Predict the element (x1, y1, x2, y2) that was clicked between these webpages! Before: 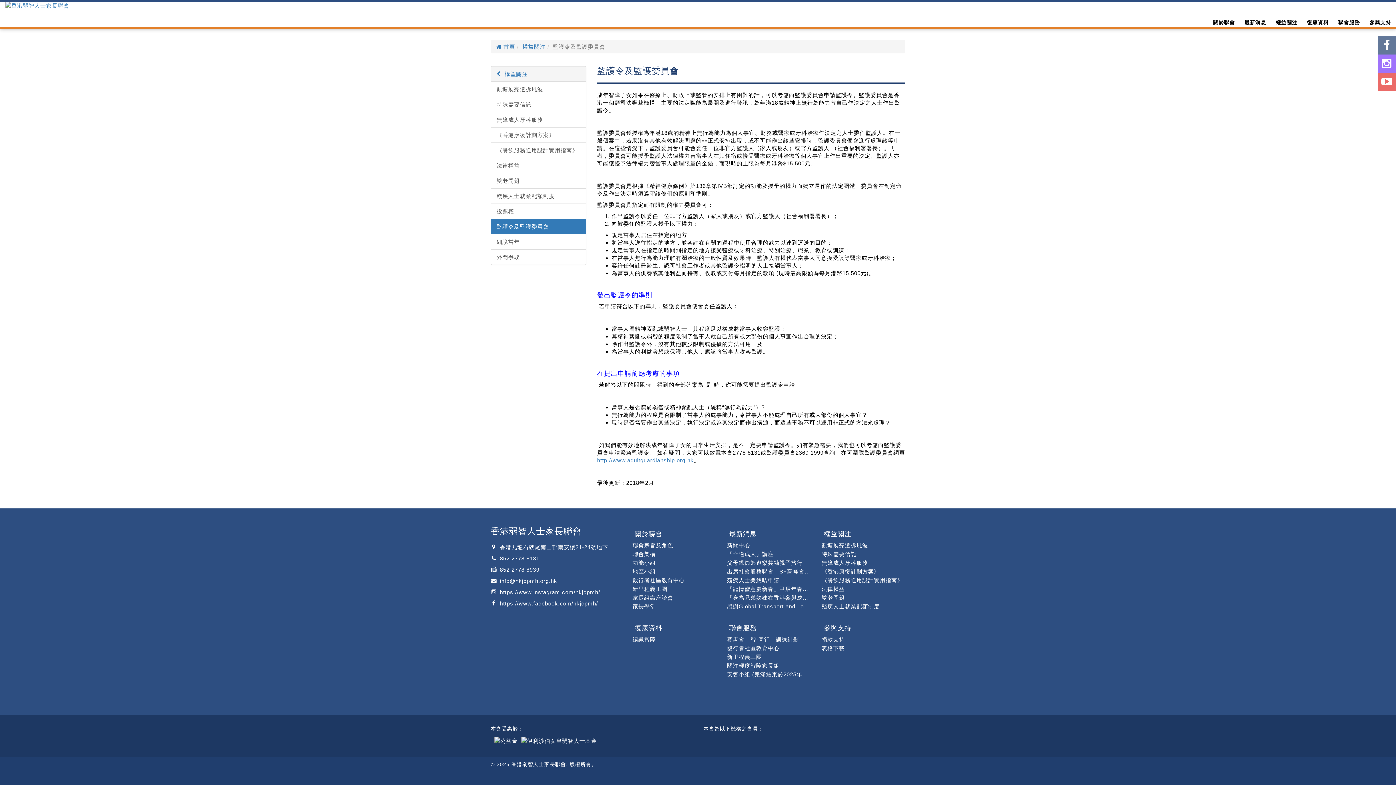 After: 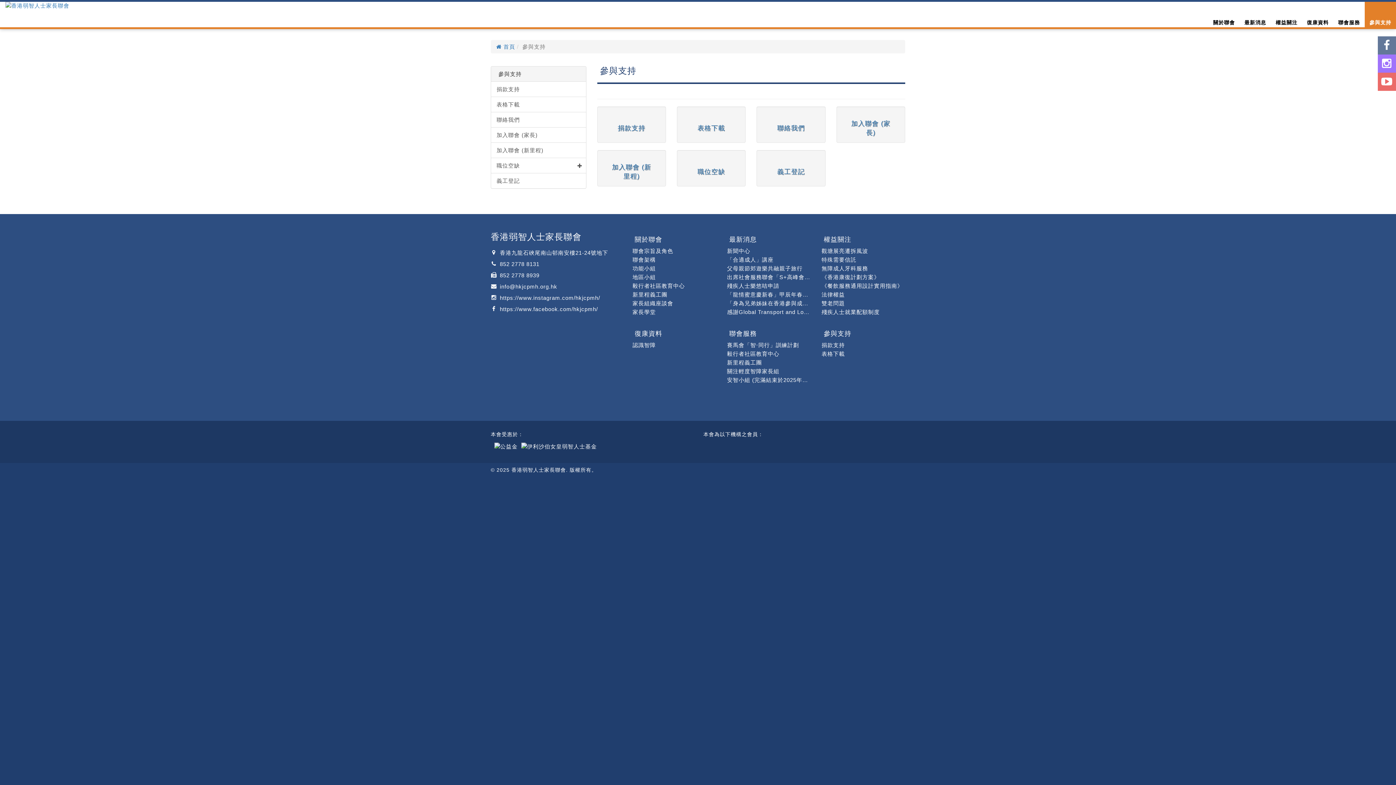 Action: bbox: (1365, 1, 1396, 27) label: 參與支持